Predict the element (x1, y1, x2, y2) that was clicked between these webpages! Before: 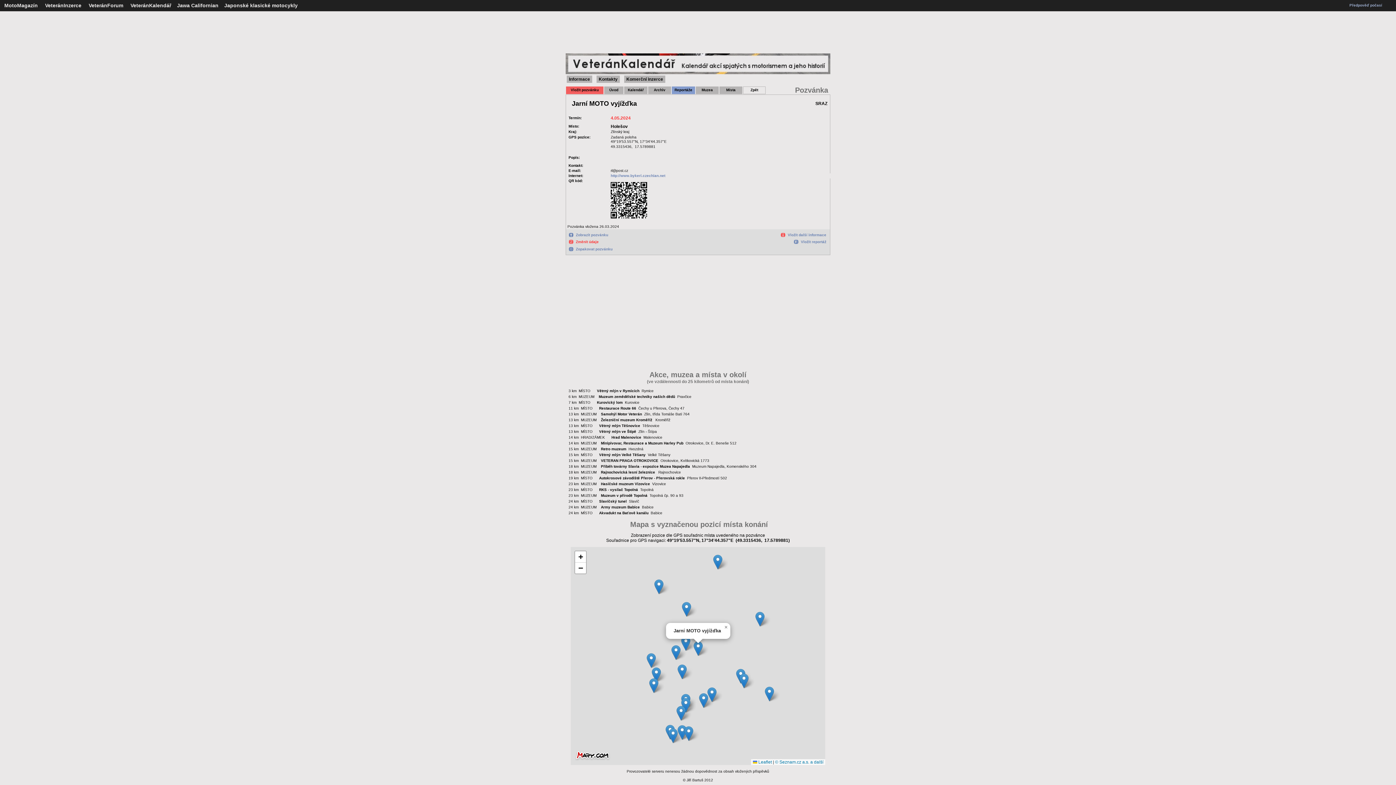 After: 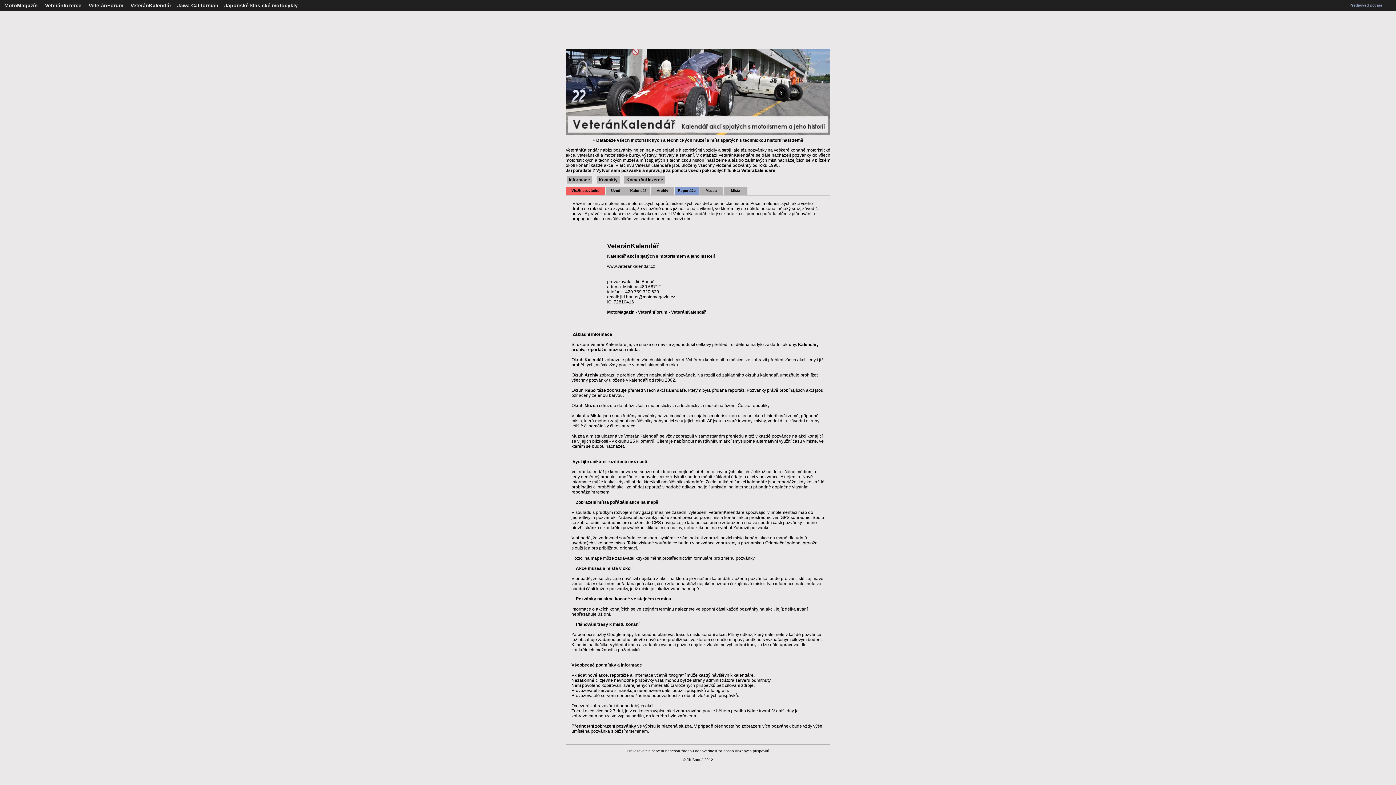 Action: bbox: (566, 75, 592, 82) label: Informace